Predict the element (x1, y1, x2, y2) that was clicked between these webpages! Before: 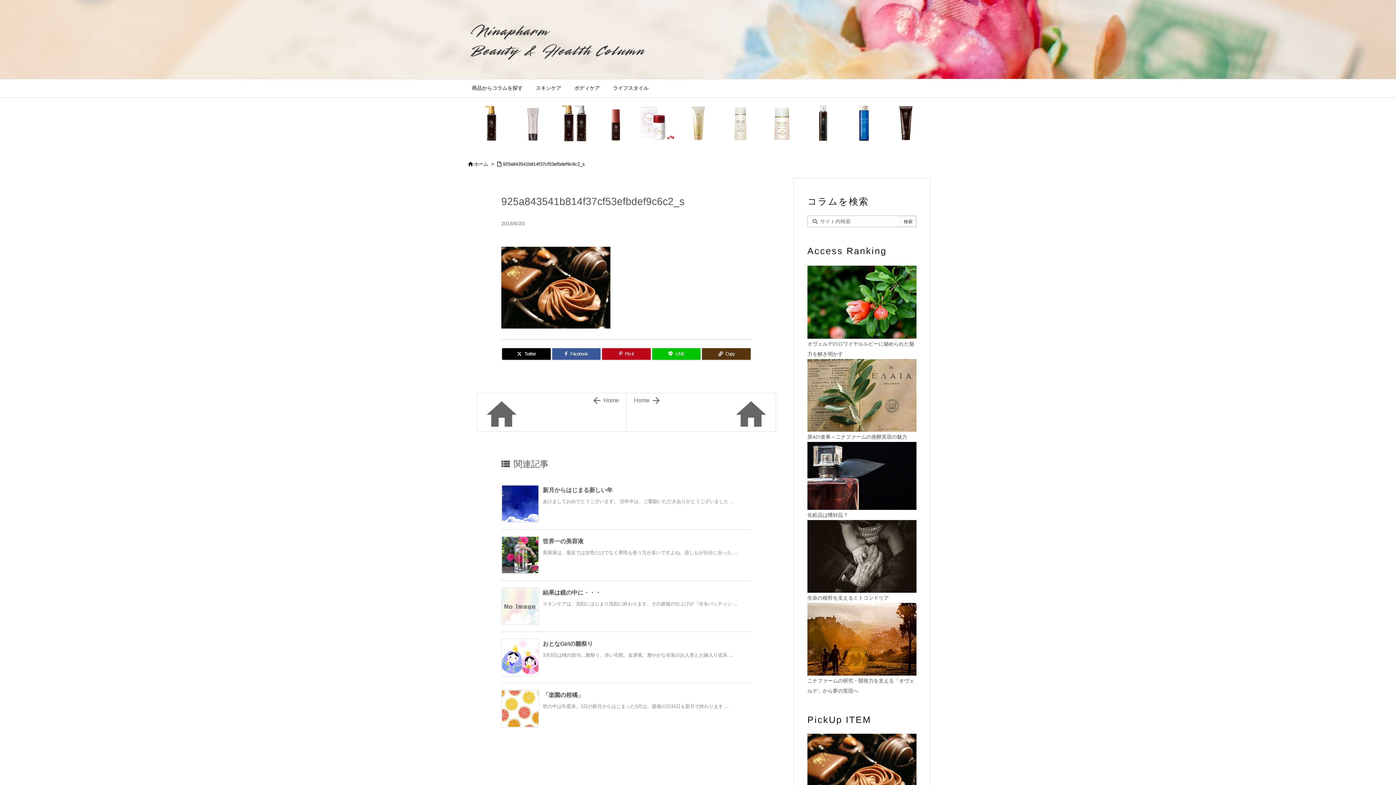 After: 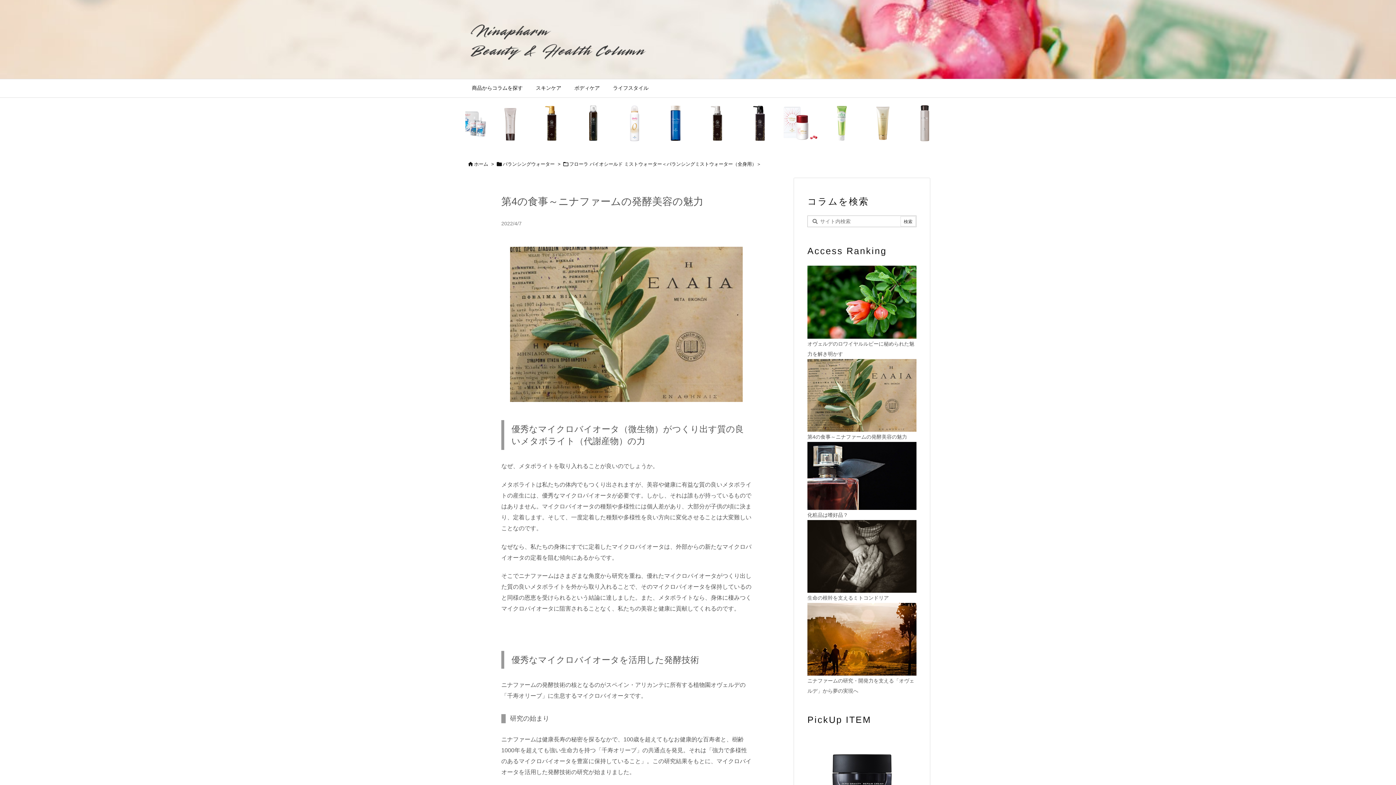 Action: bbox: (807, 434, 907, 439) label: 第4の食事～ニナファームの発酵美容の魅力